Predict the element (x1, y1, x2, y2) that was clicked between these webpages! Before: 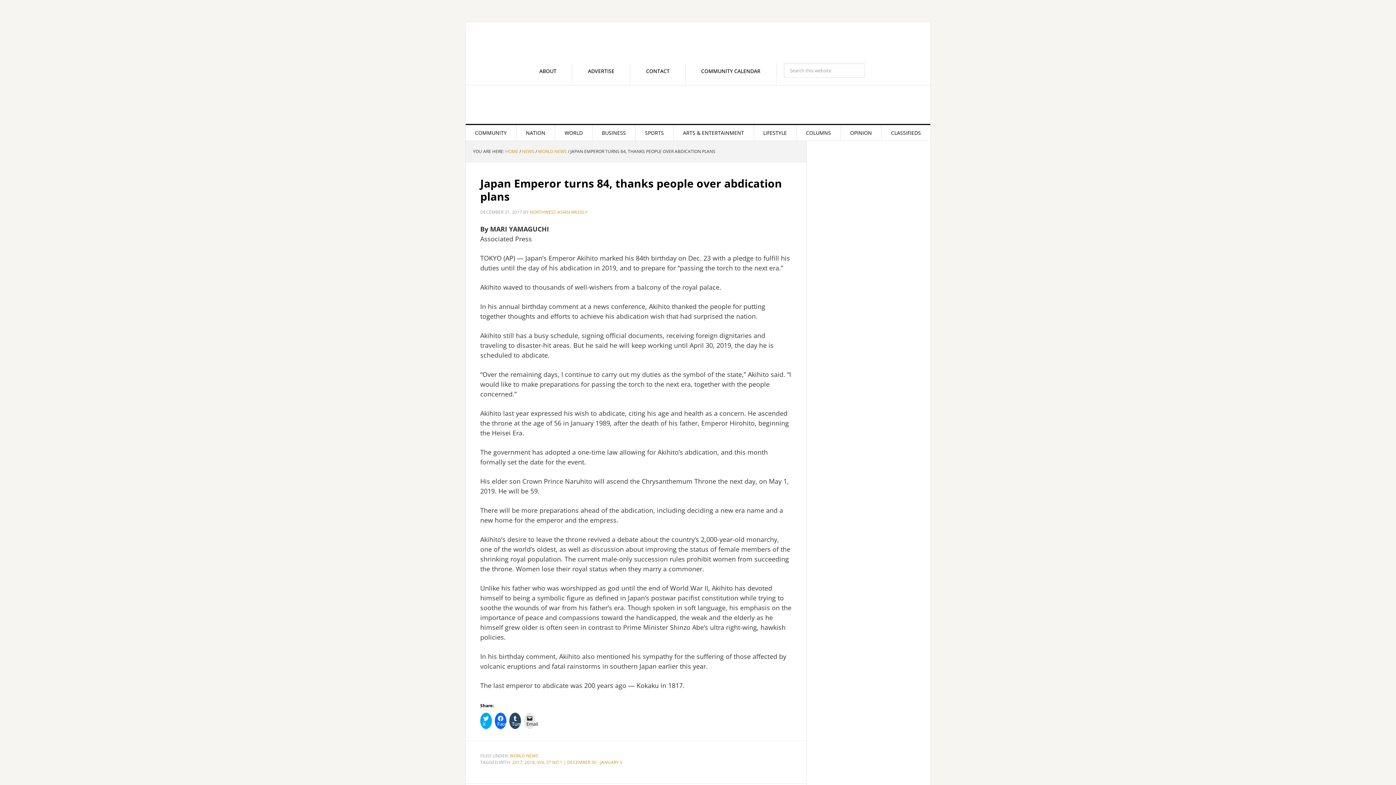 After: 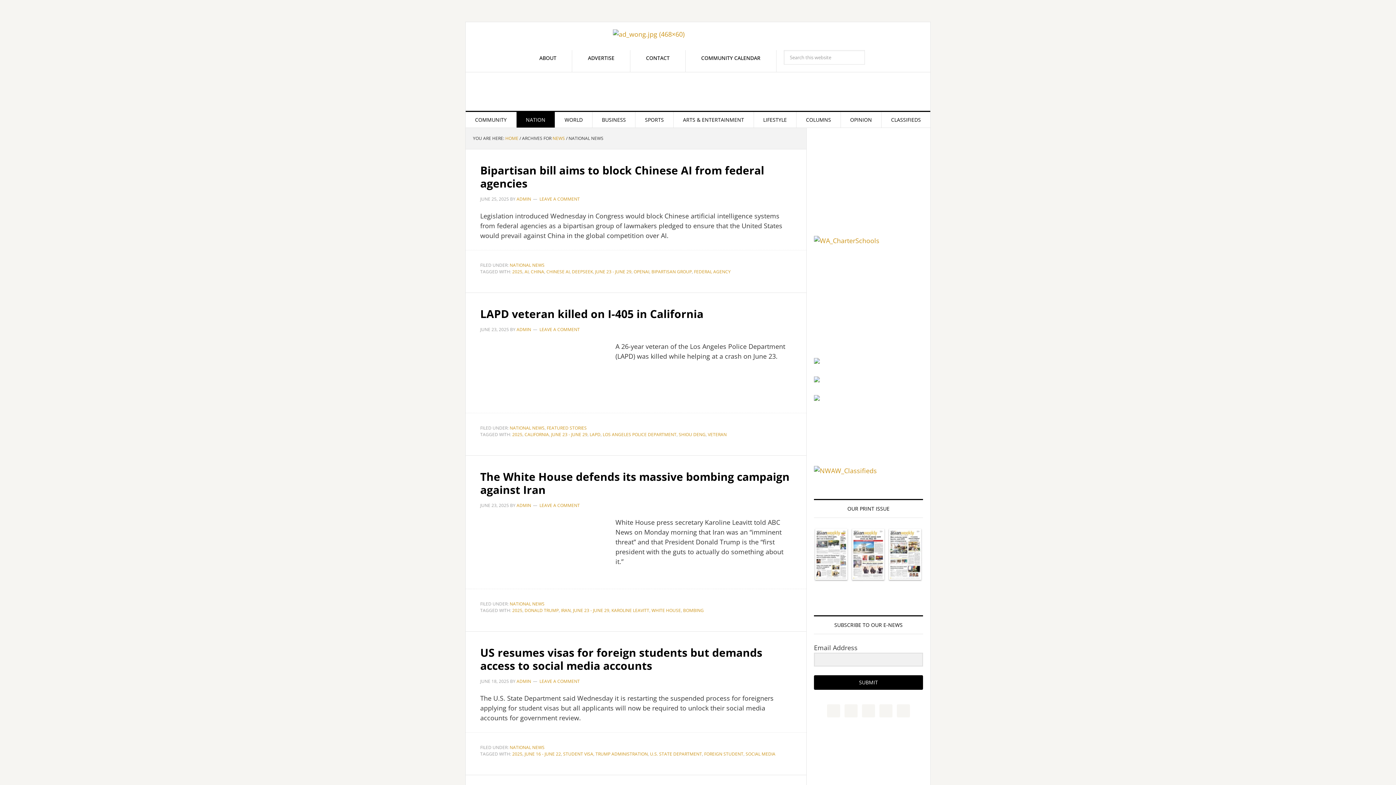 Action: bbox: (516, 125, 554, 140) label: NATION